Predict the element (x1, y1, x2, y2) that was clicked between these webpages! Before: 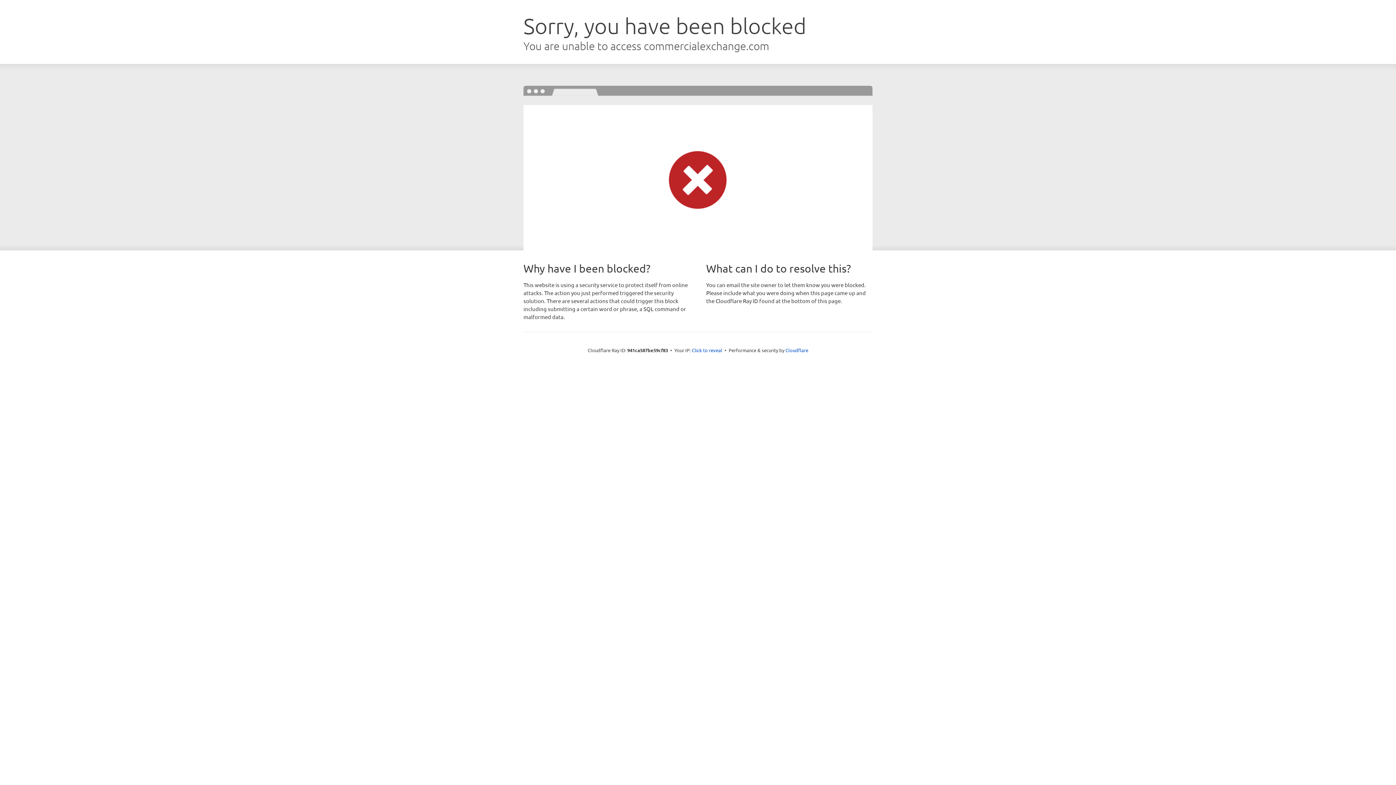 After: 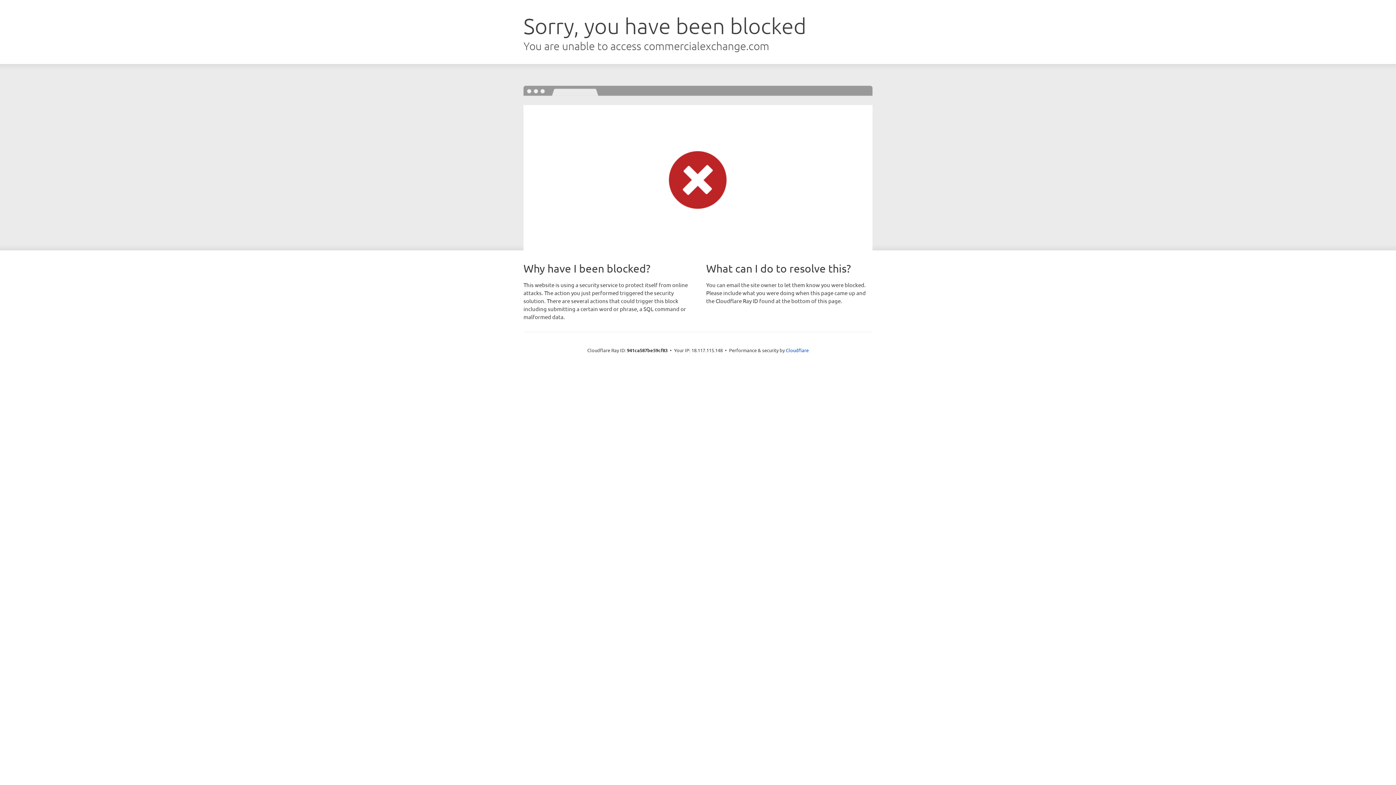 Action: bbox: (692, 346, 722, 353) label: Click to reveal